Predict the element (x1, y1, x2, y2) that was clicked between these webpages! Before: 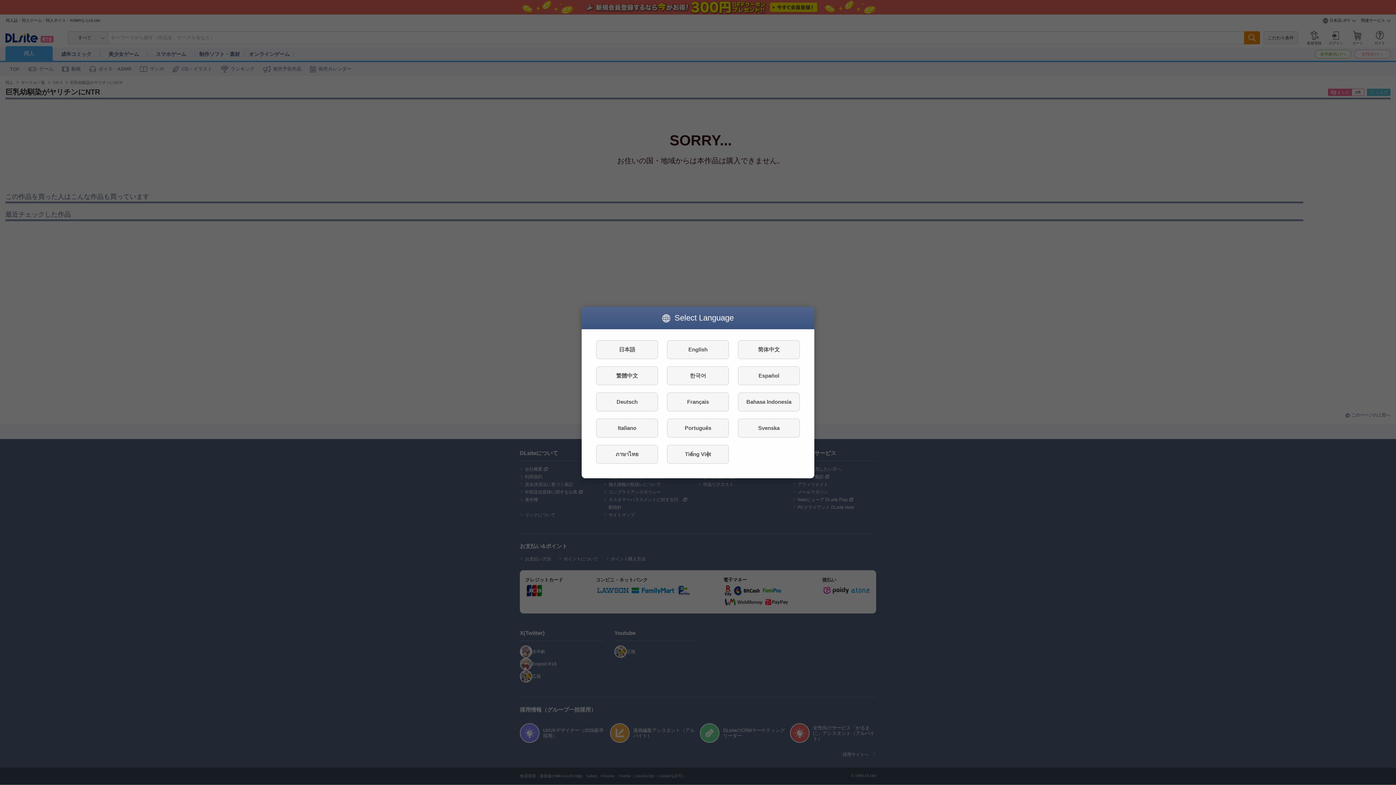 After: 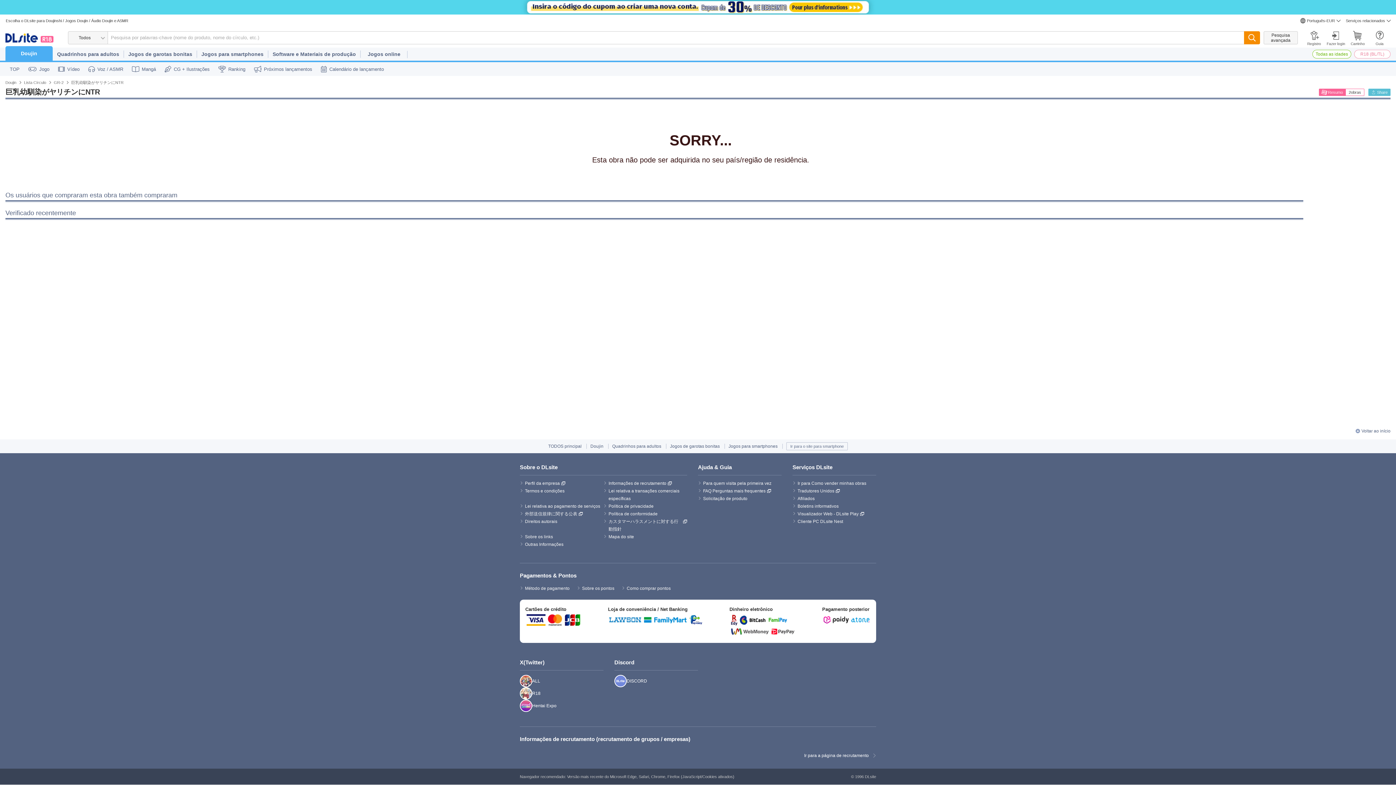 Action: bbox: (667, 418, 729, 437) label: Português